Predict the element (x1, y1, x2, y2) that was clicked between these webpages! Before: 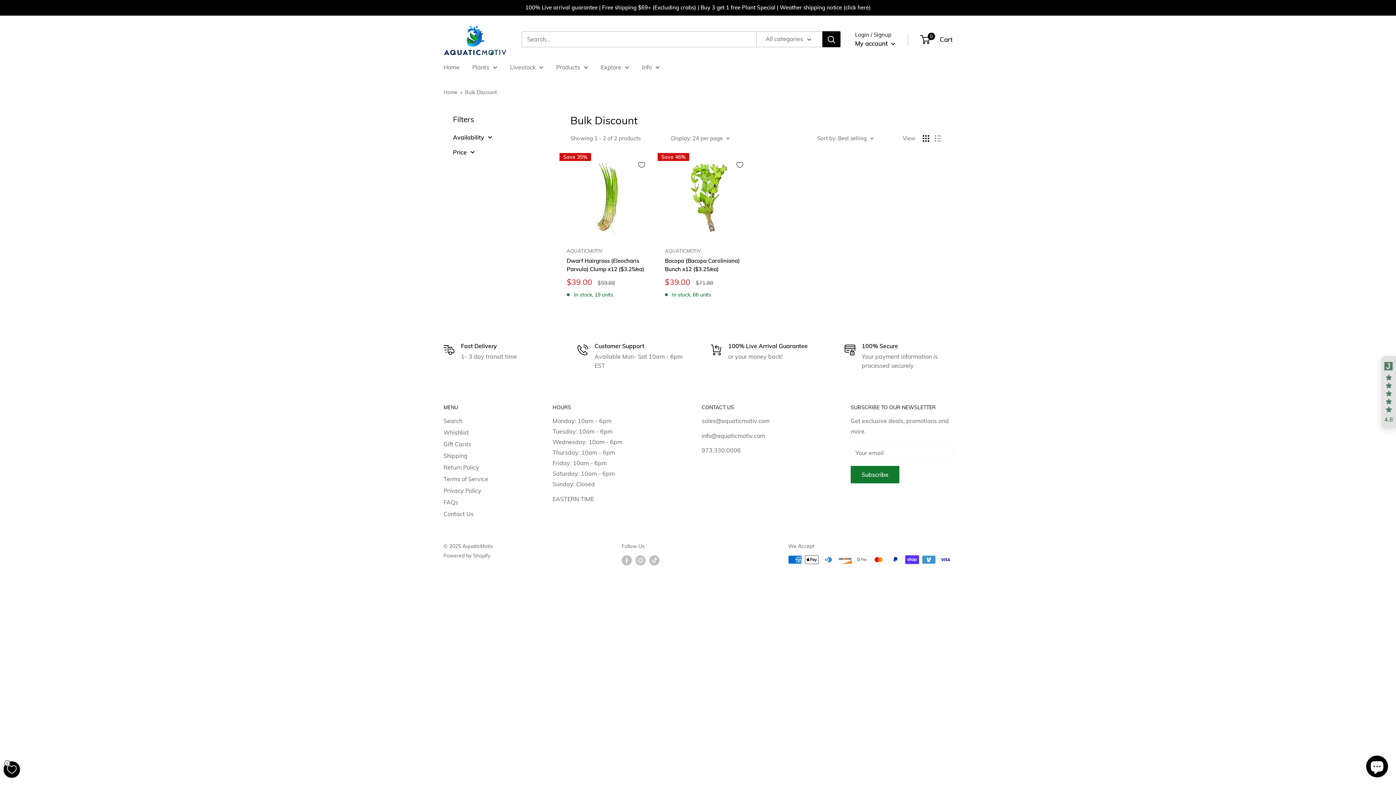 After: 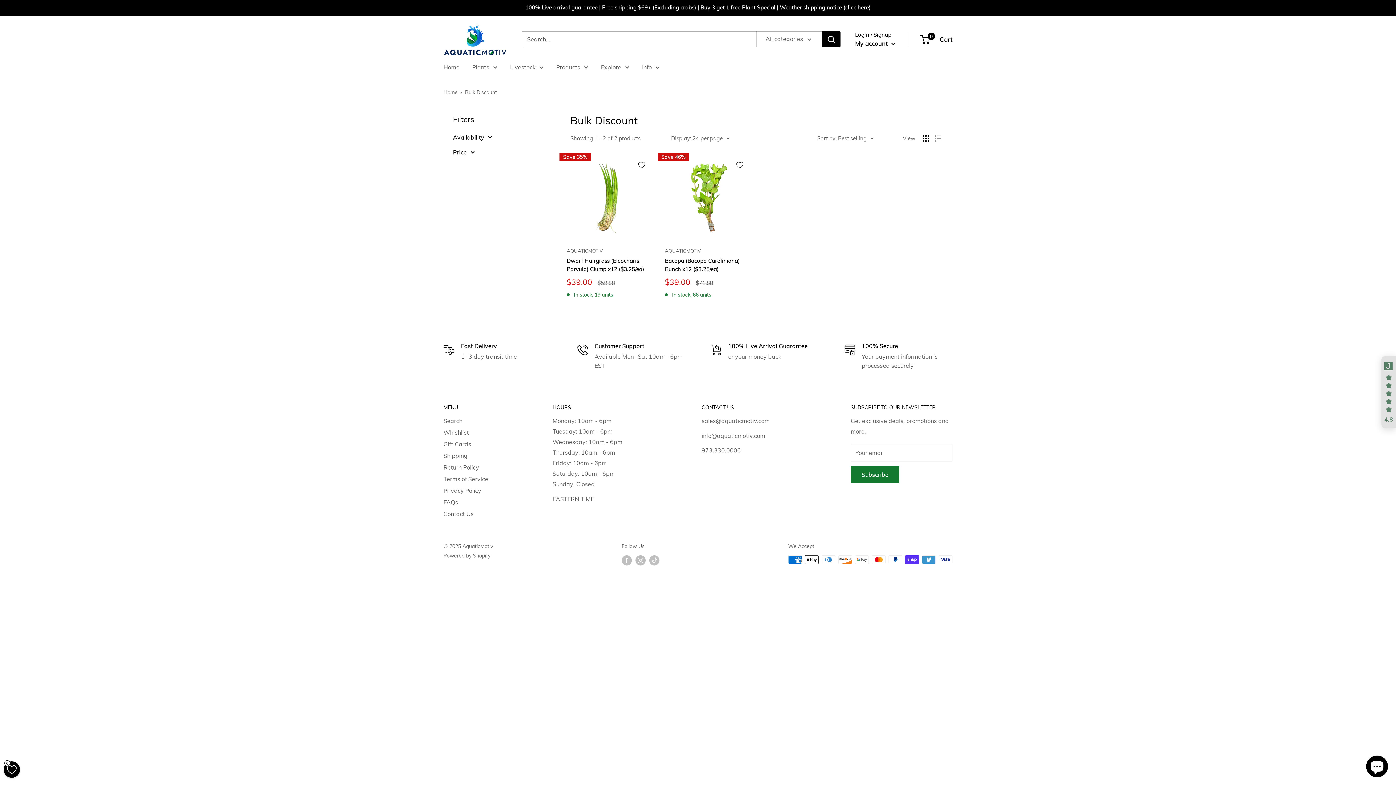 Action: bbox: (465, 88, 497, 95) label: Bulk Discount